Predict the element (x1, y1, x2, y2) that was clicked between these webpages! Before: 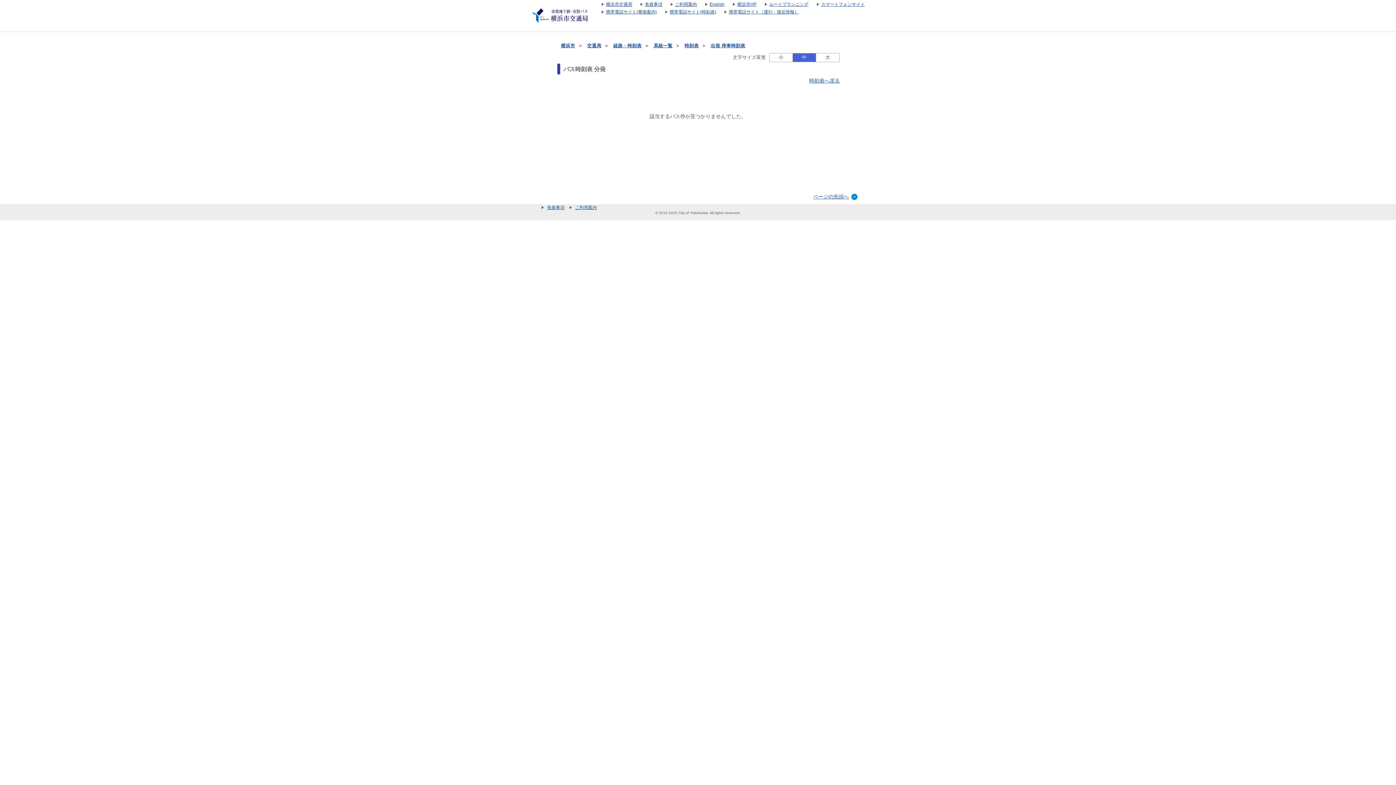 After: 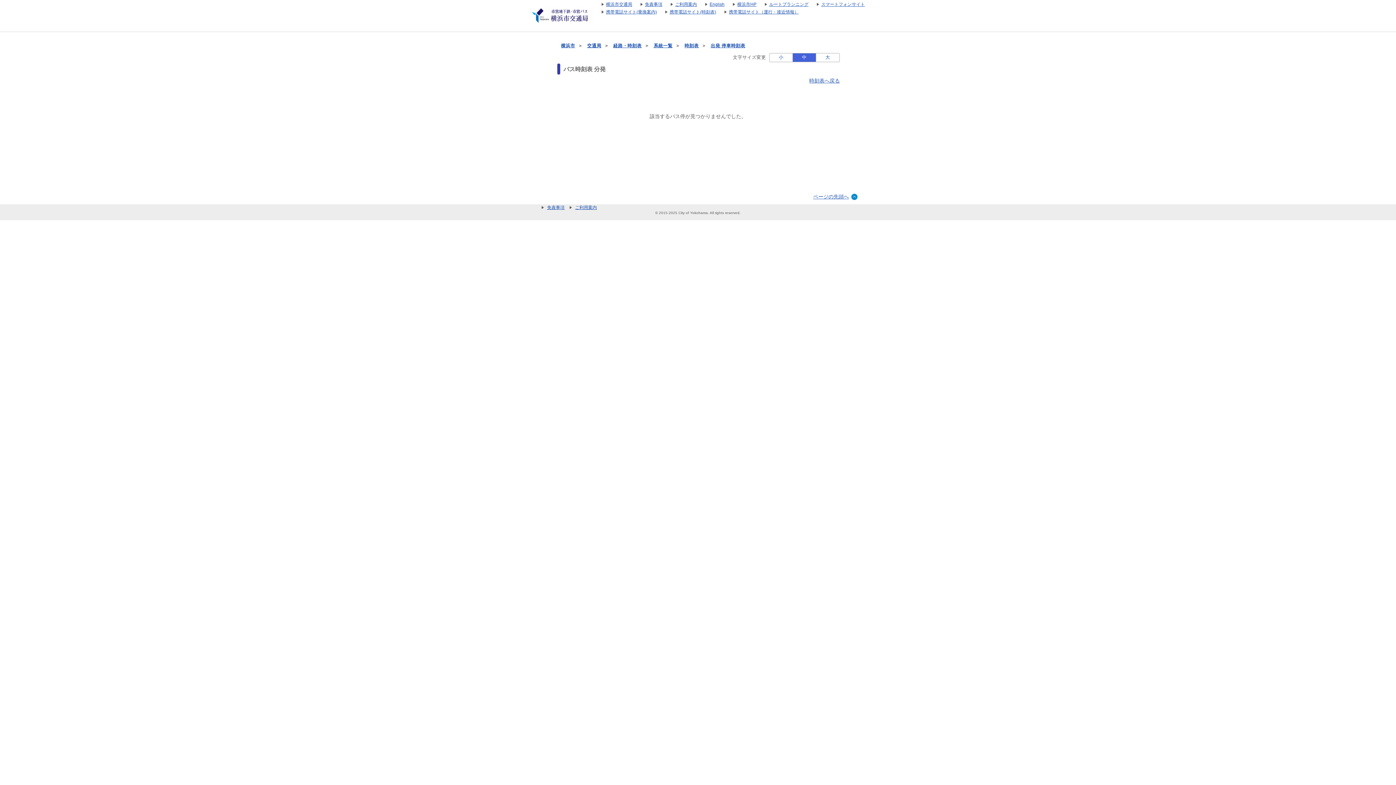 Action: label: 携帯電話サイト(時刻表) bbox: (658, 9, 716, 14)